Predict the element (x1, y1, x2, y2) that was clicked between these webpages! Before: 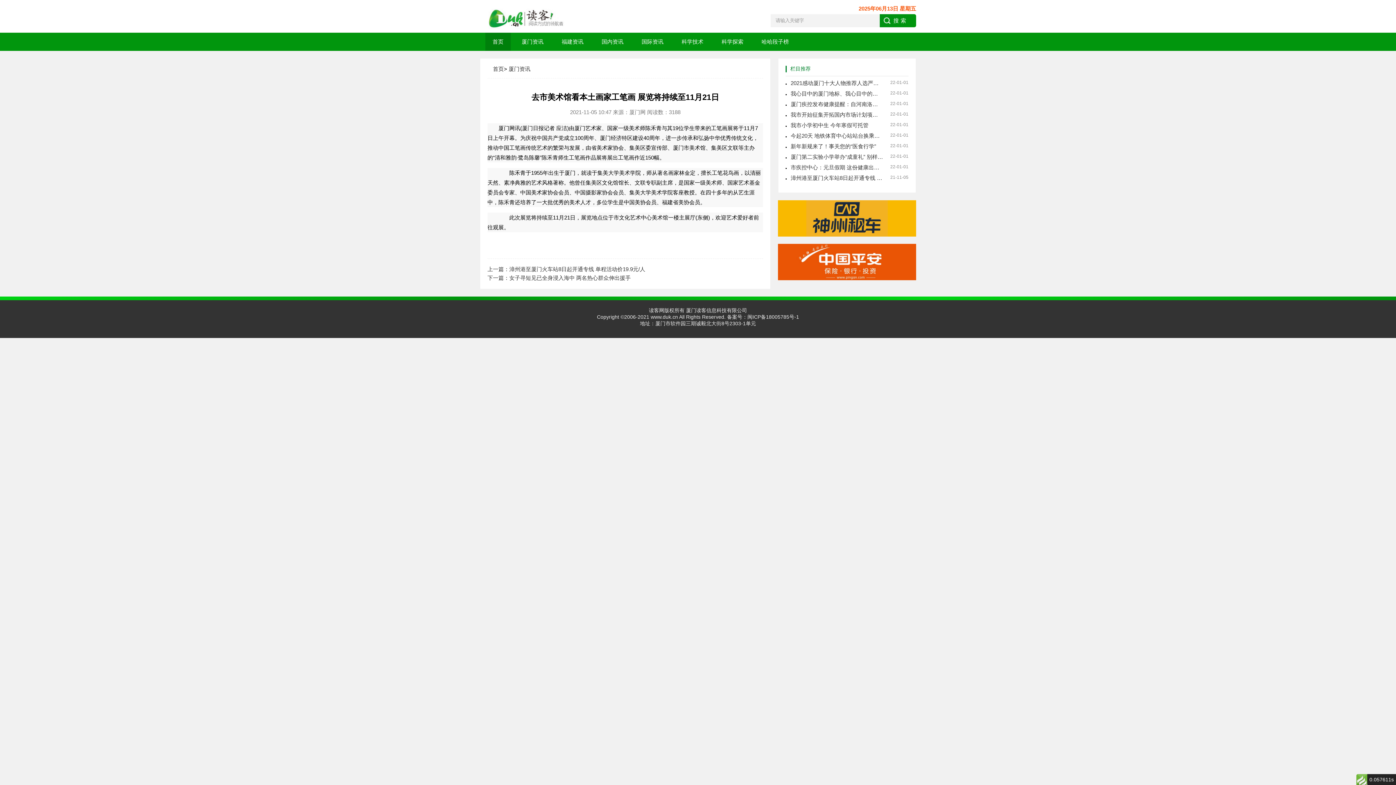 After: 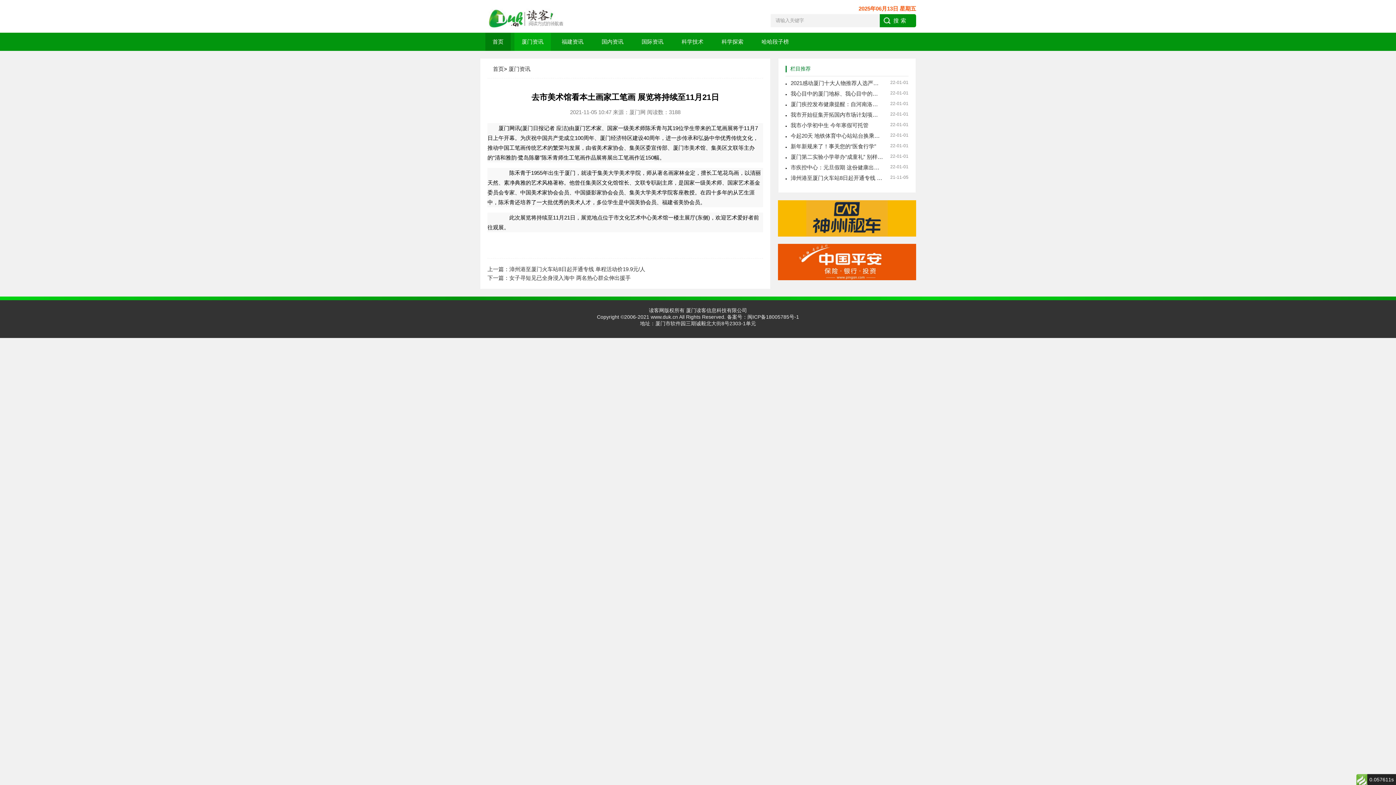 Action: bbox: (514, 32, 550, 50) label: 厦门资讯